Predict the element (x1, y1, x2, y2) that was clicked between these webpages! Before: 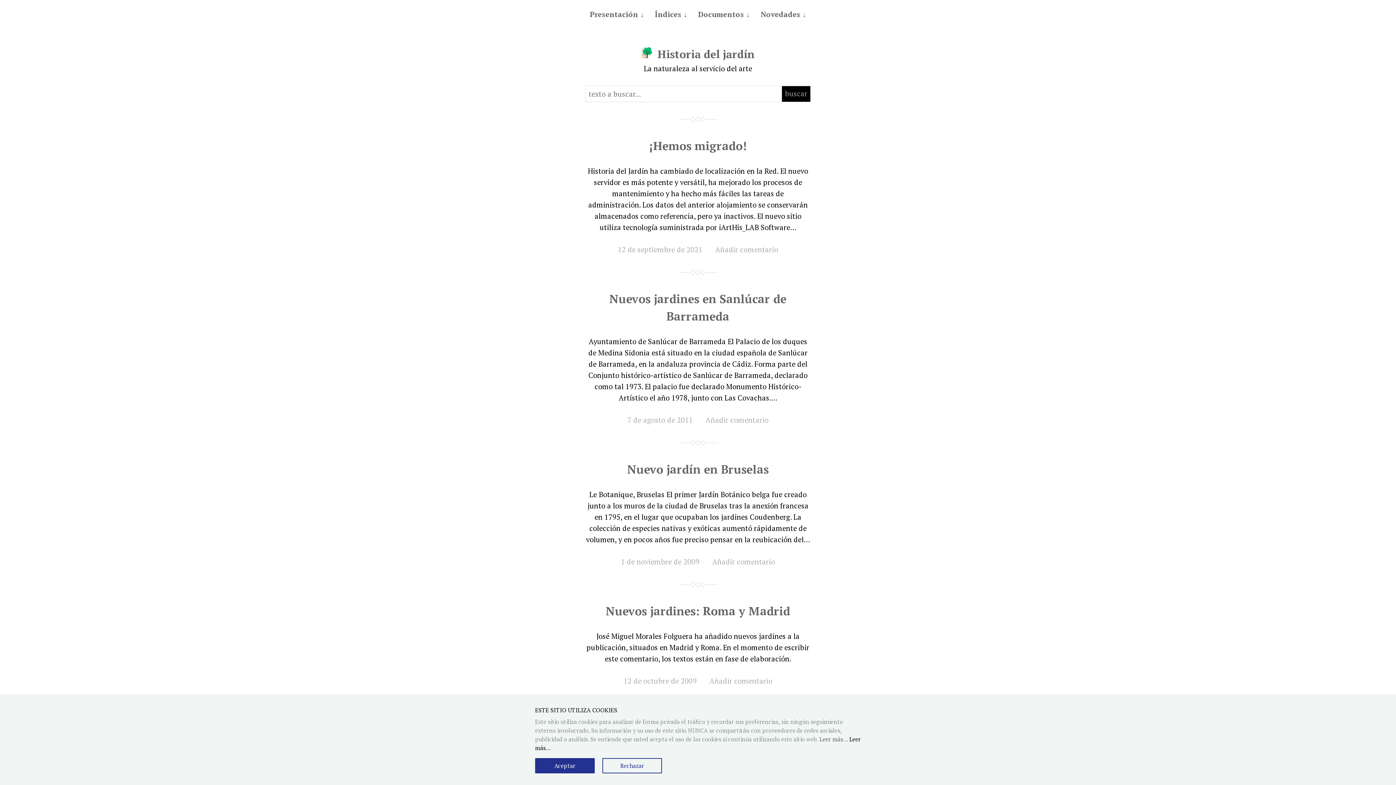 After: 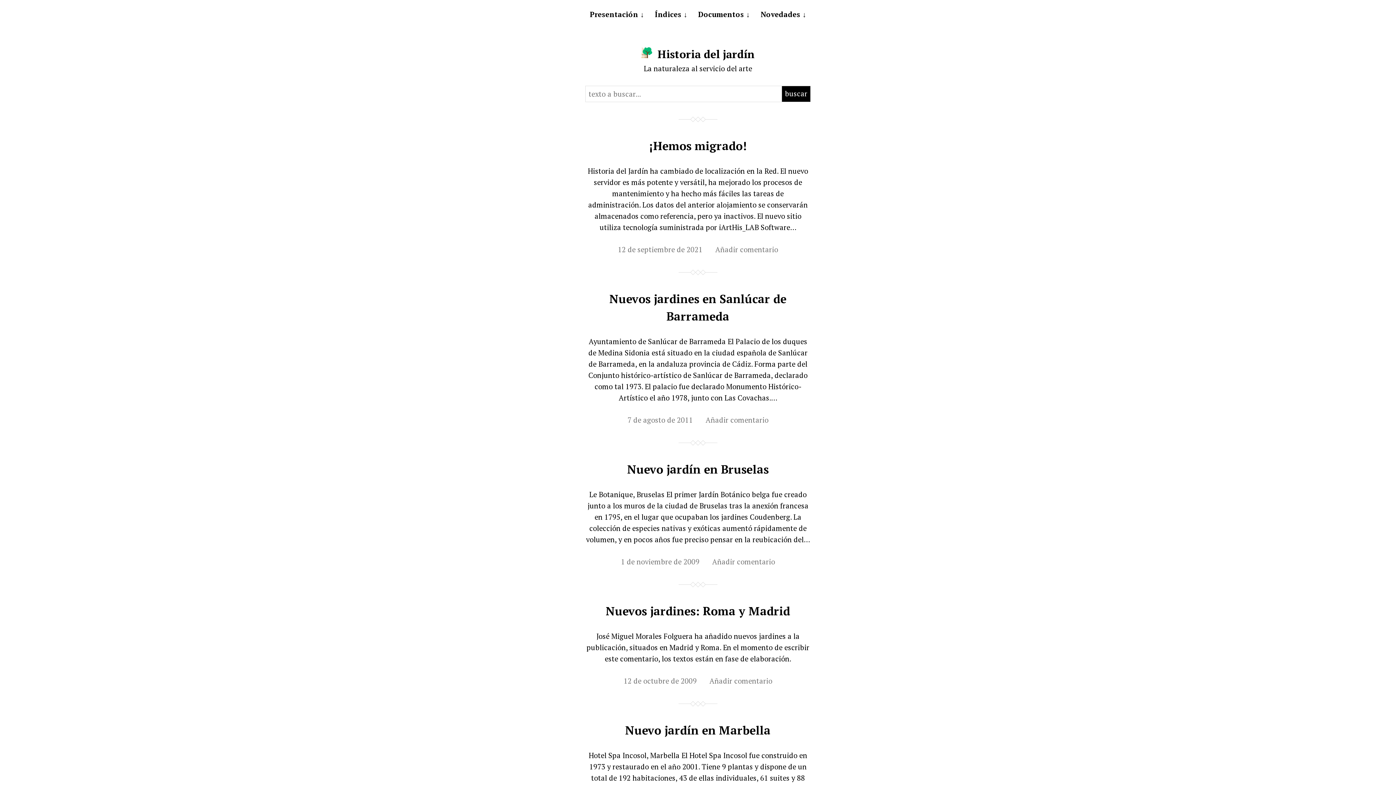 Action: bbox: (535, 758, 594, 773) label: Aceptar